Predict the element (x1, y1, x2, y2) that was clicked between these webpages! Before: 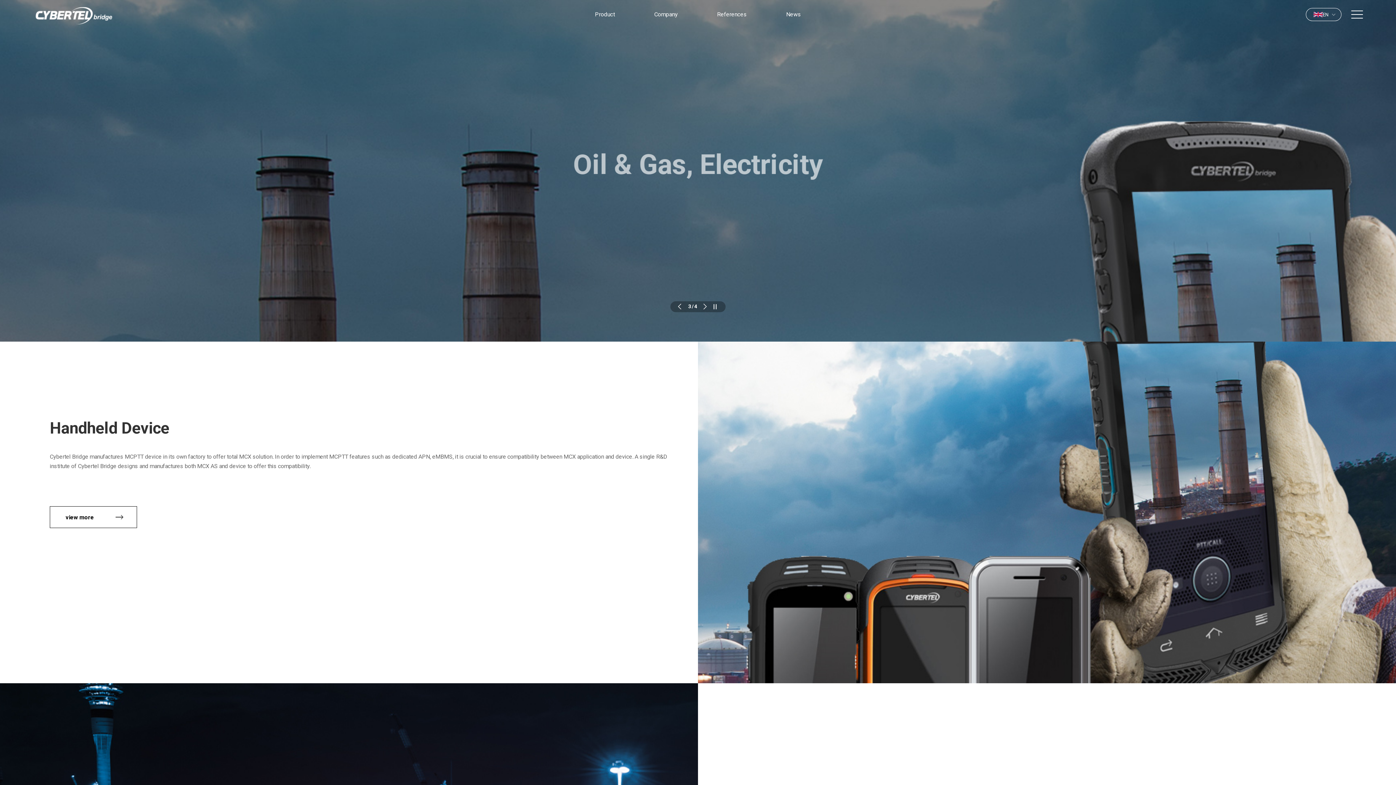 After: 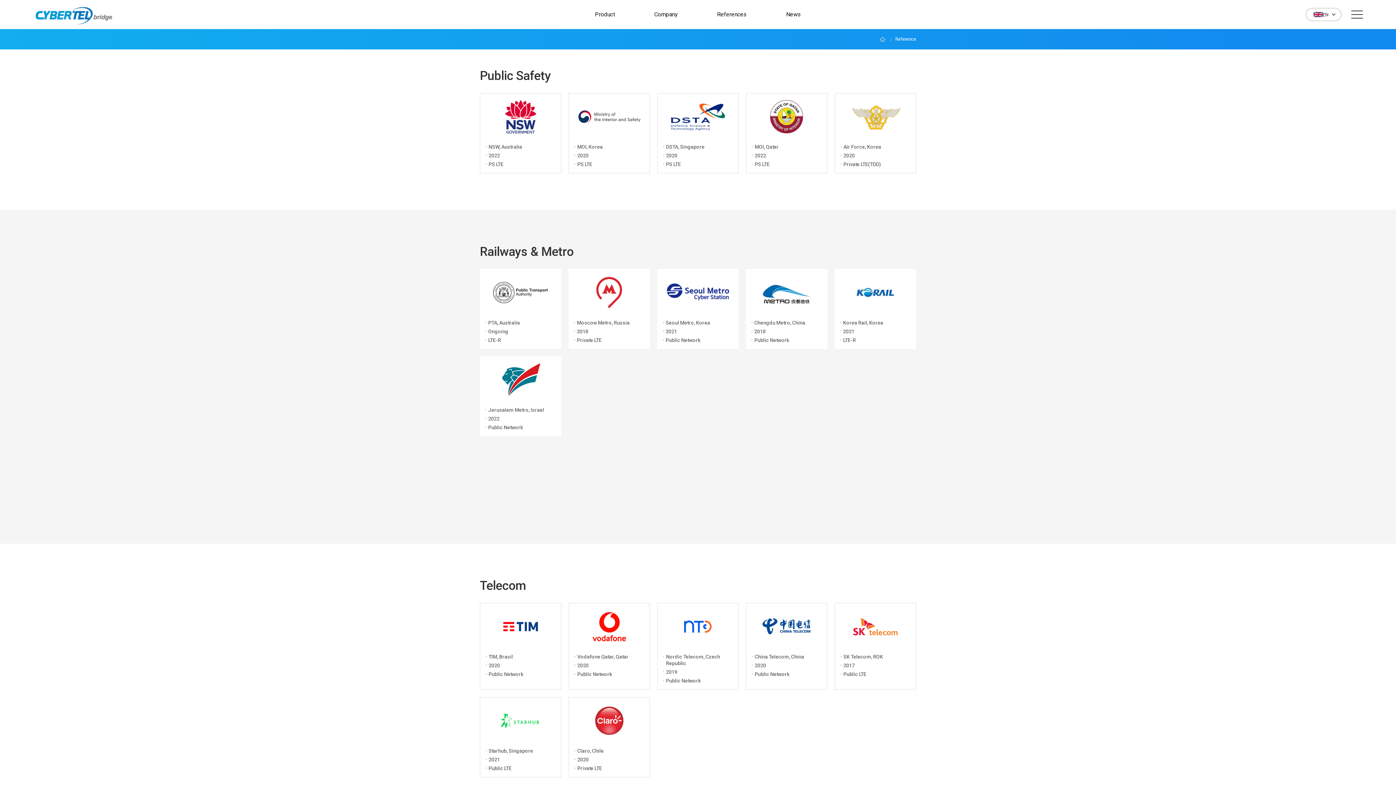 Action: label: References bbox: (717, 0, 747, 29)